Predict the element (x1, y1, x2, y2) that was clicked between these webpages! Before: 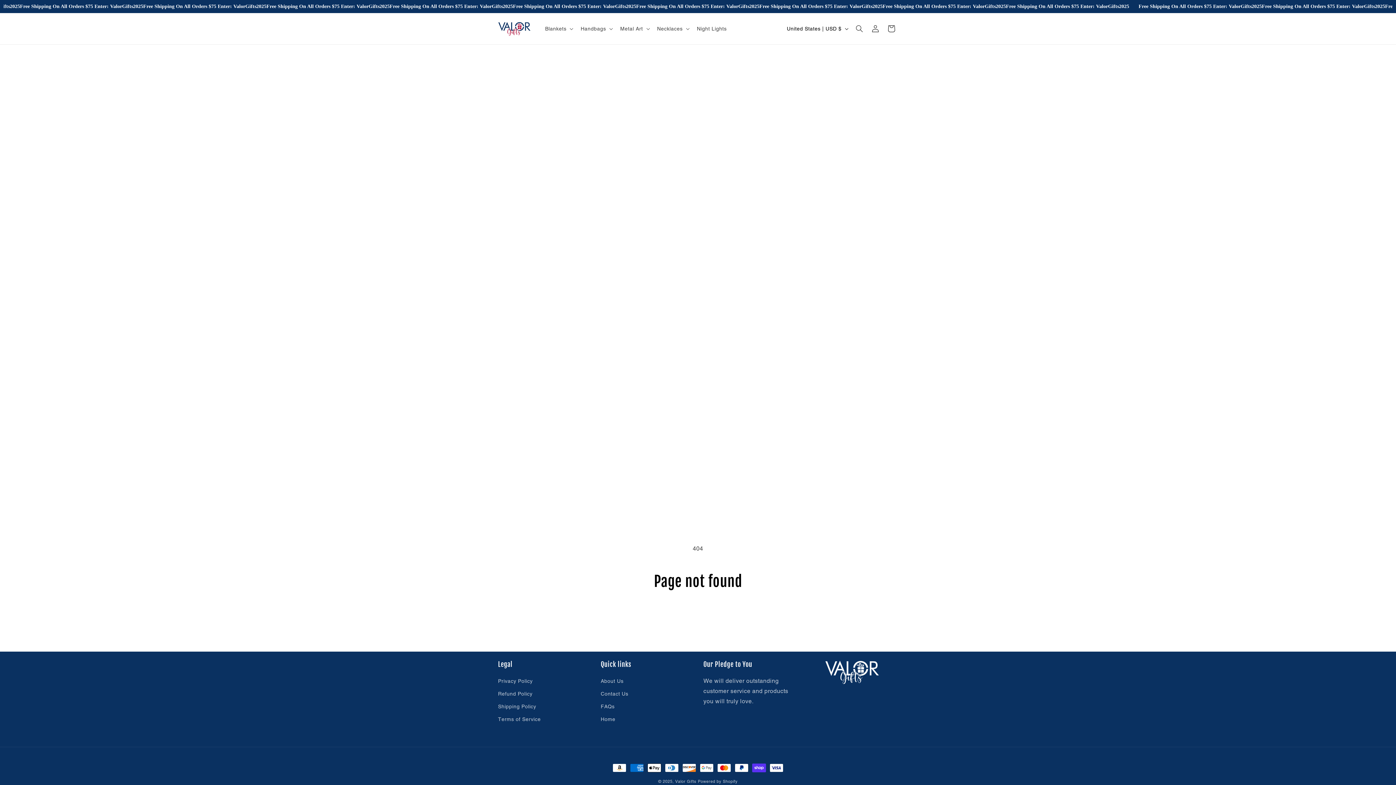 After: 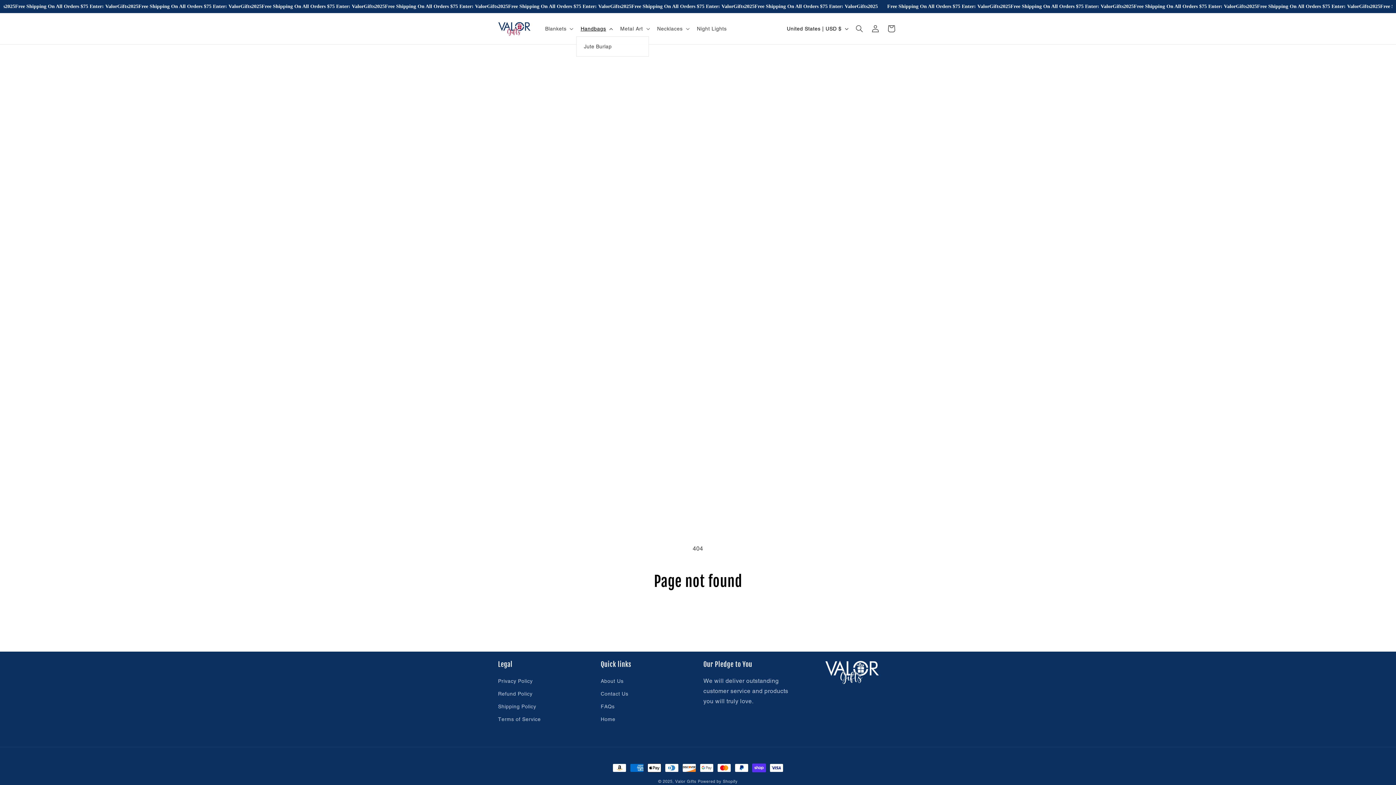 Action: bbox: (576, 21, 616, 36) label: Handbags